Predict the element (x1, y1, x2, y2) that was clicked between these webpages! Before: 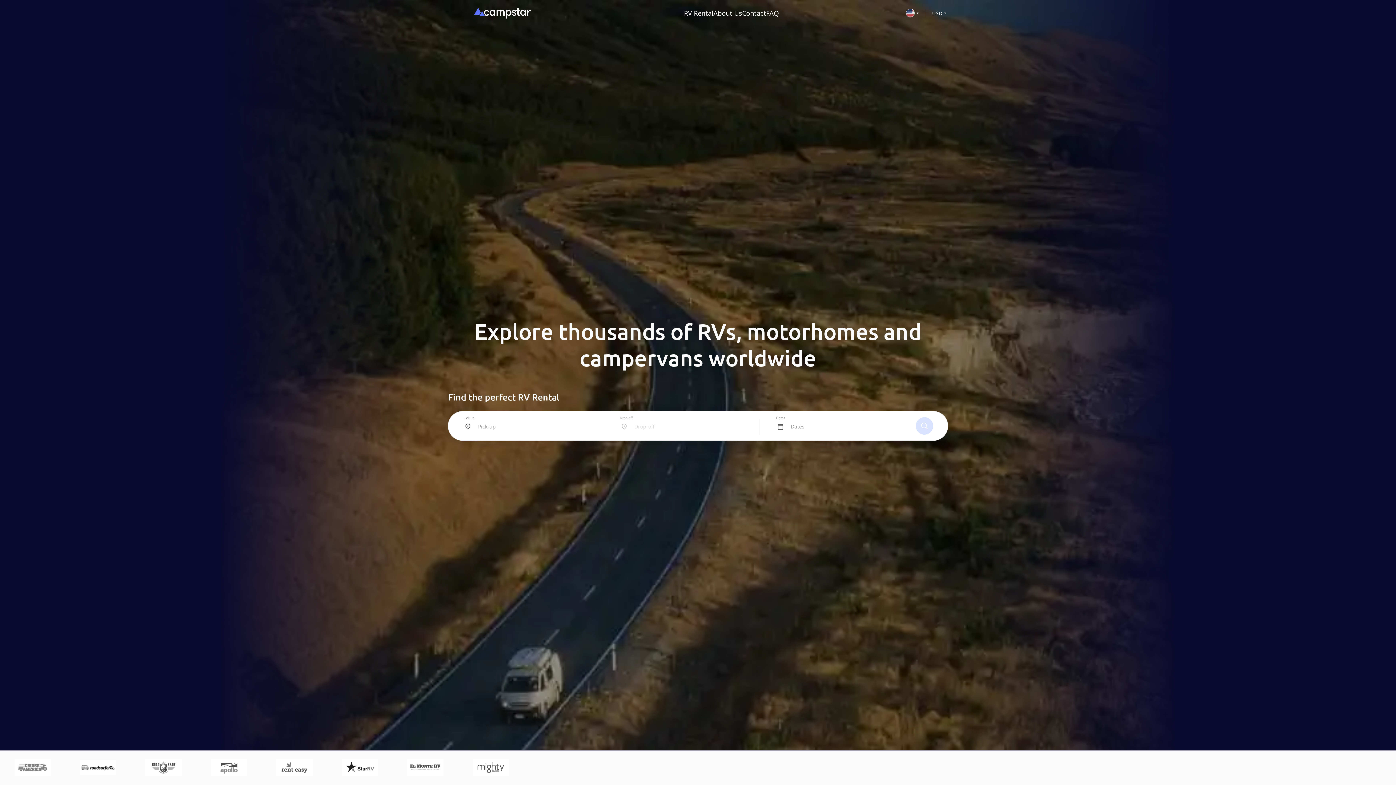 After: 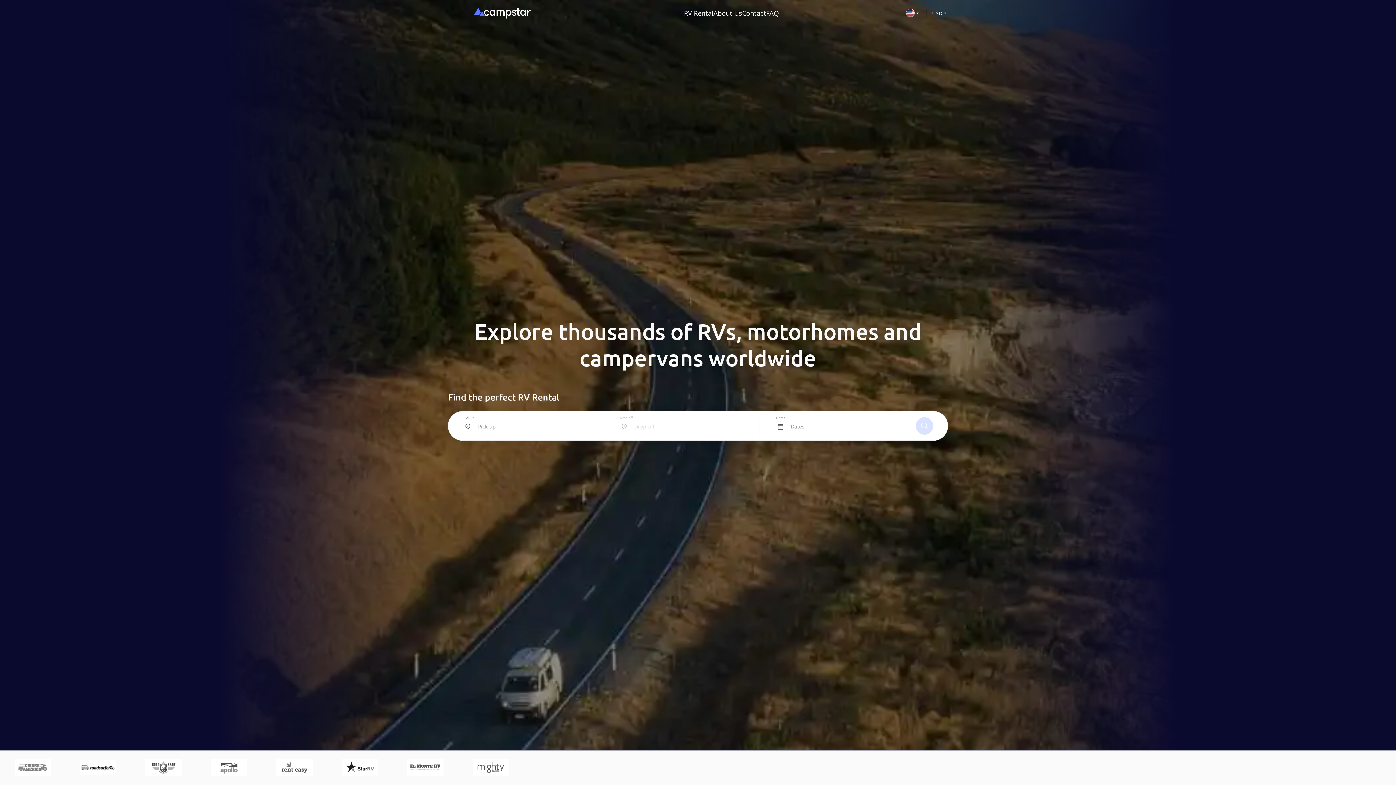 Action: label: RV Rental bbox: (684, 8, 713, 17)